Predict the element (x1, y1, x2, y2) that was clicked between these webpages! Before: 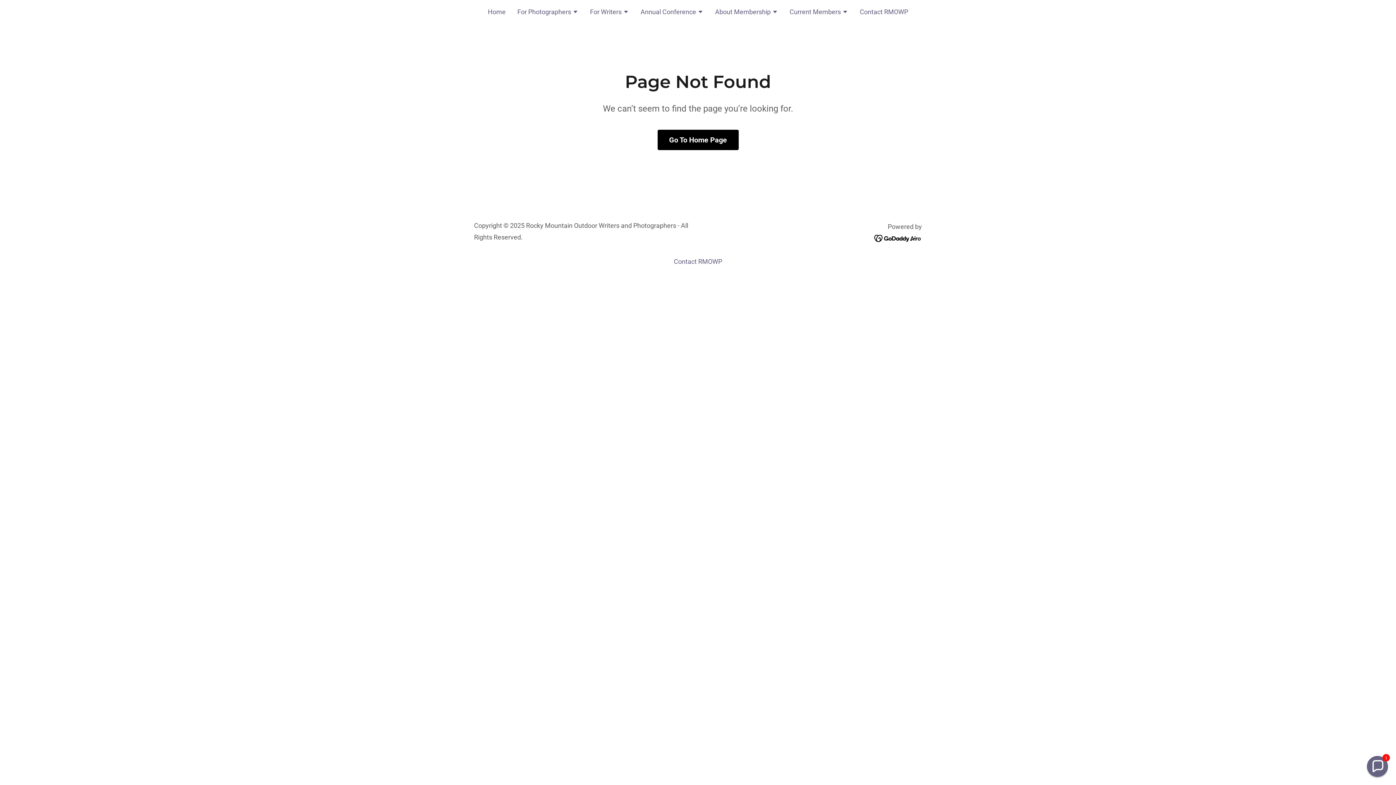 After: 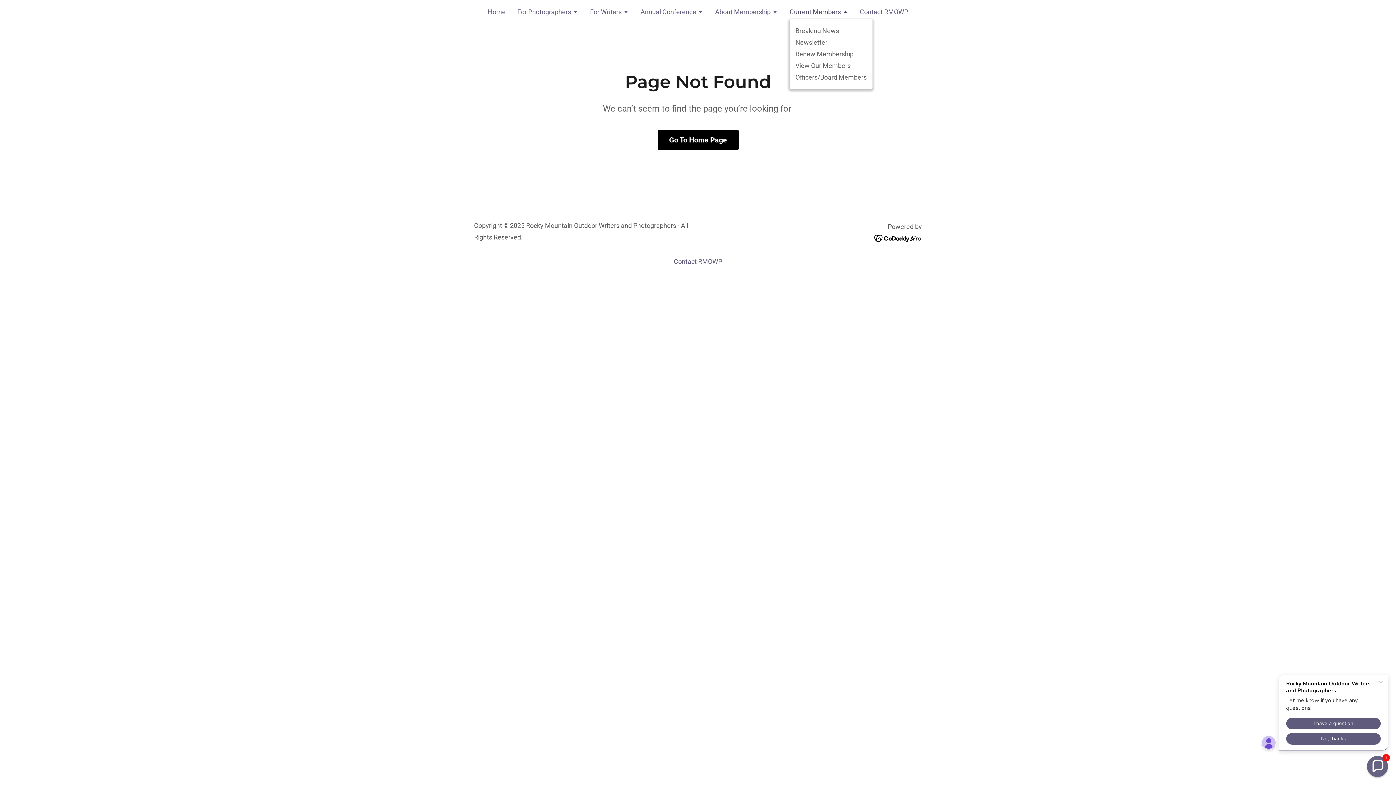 Action: label: Current Members bbox: (789, 7, 848, 17)